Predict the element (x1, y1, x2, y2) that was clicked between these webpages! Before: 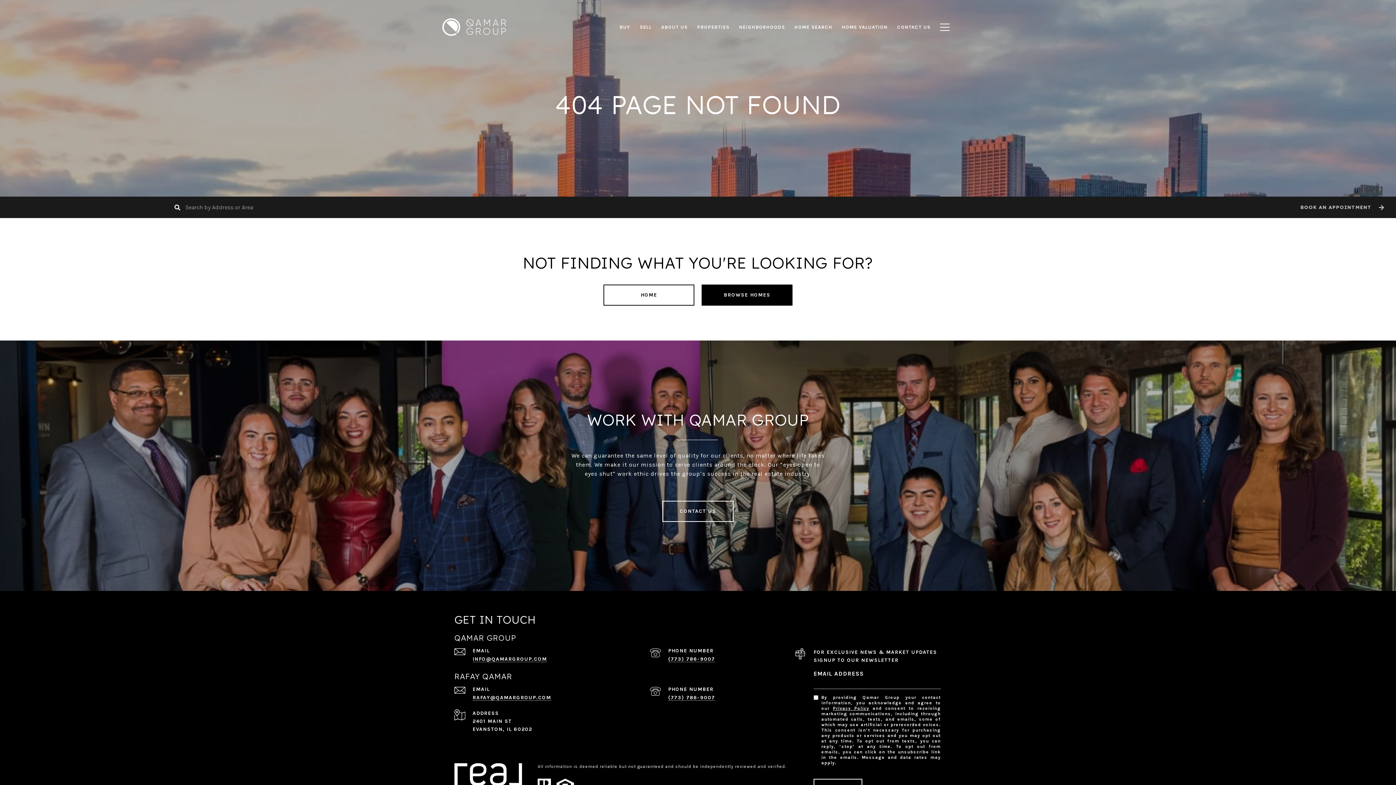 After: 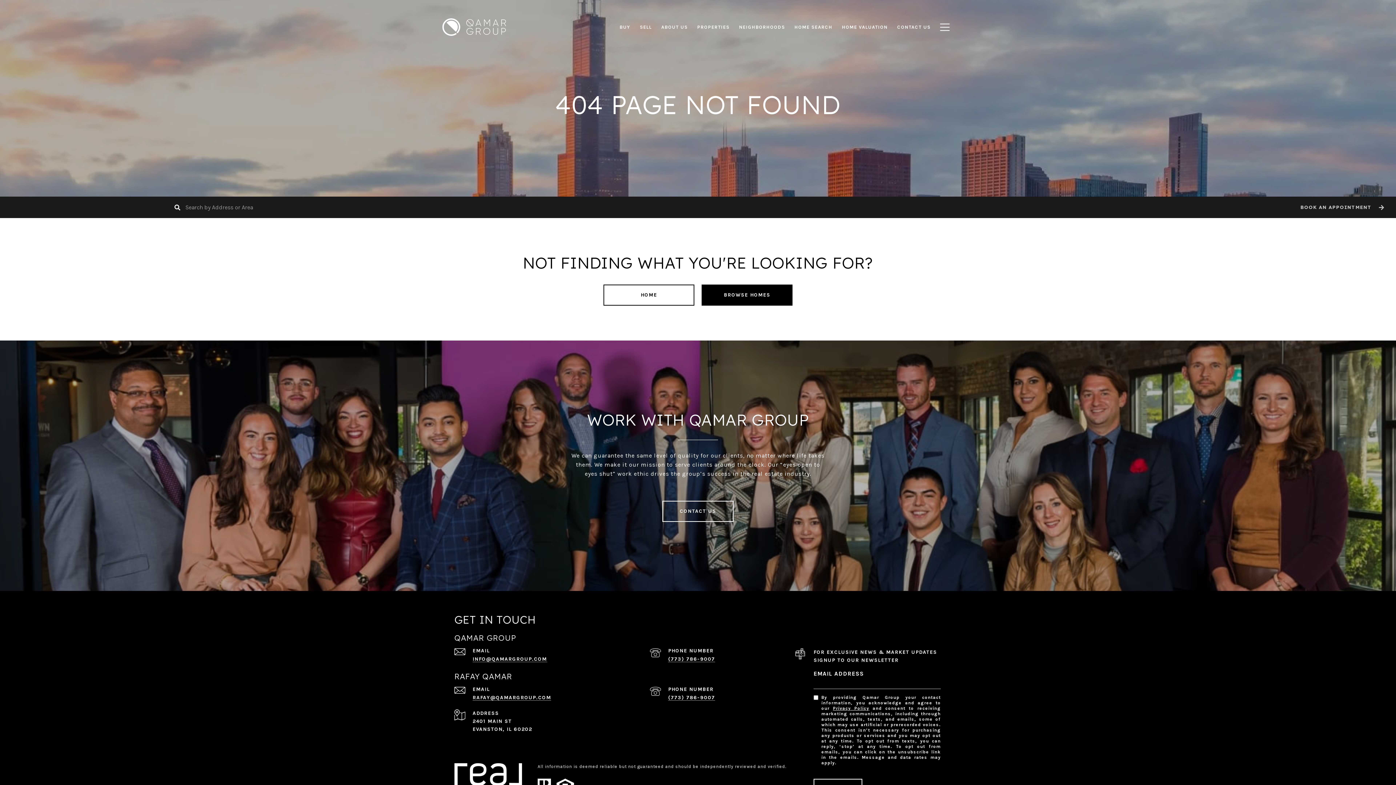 Action: bbox: (692, 20, 734, 34) label: PROPERTIES